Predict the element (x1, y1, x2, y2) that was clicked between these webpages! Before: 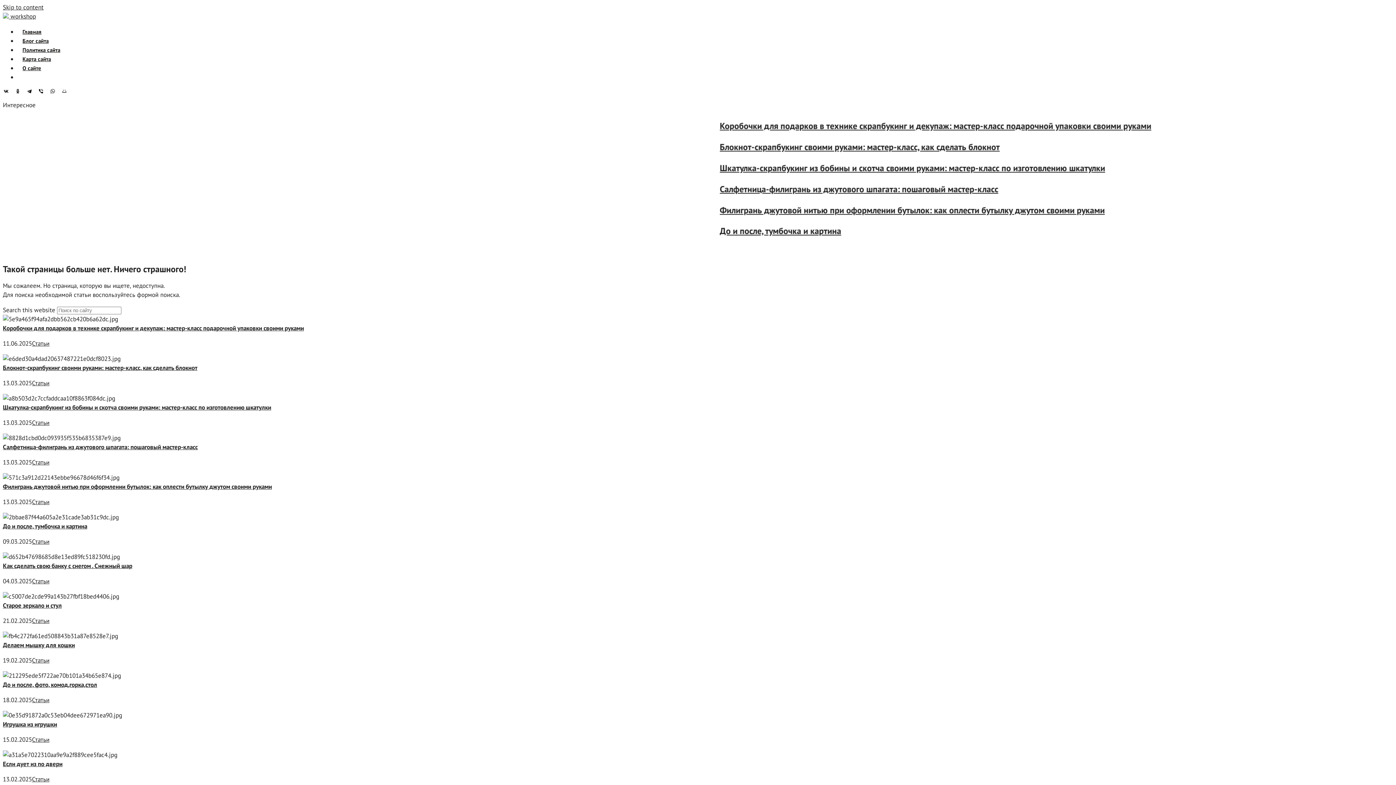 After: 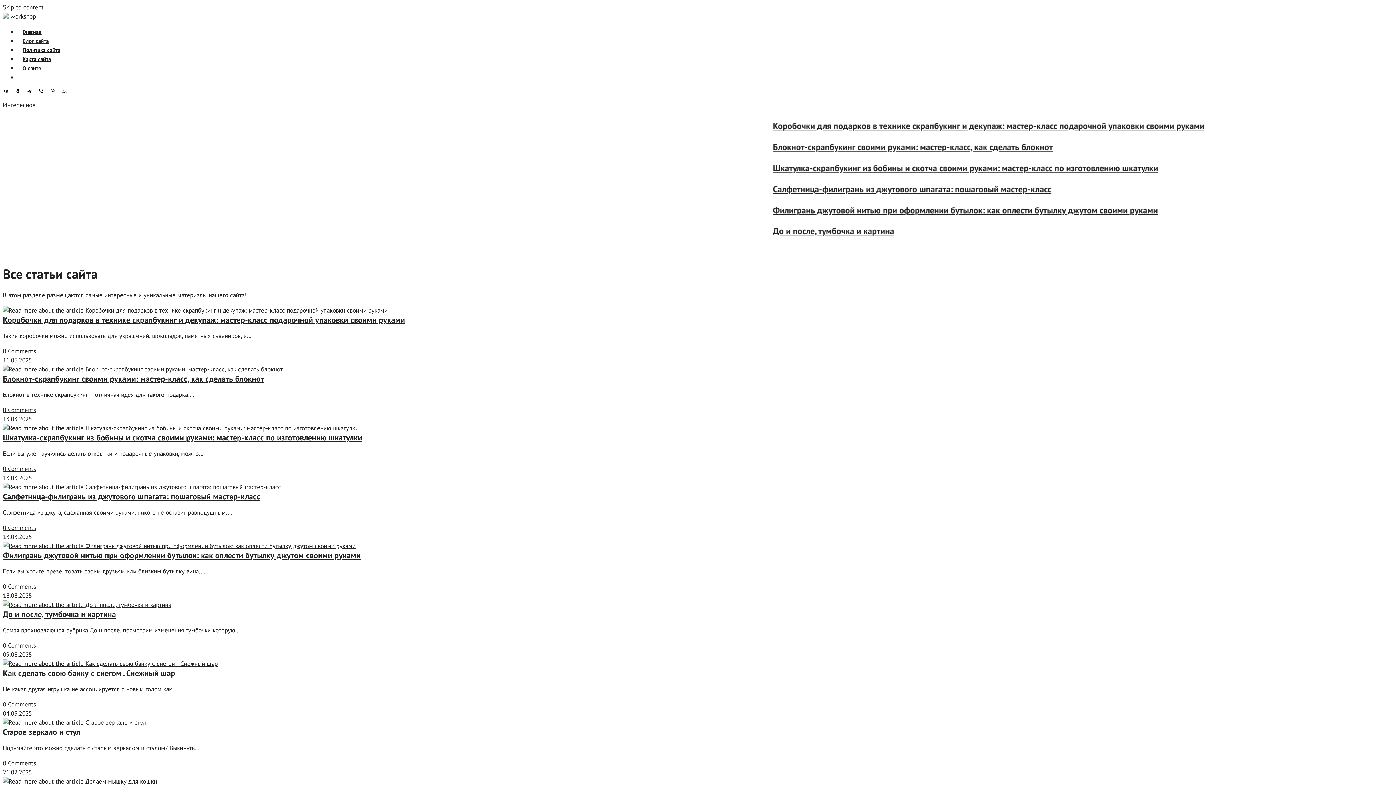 Action: bbox: (32, 339, 49, 347) label: Статьи